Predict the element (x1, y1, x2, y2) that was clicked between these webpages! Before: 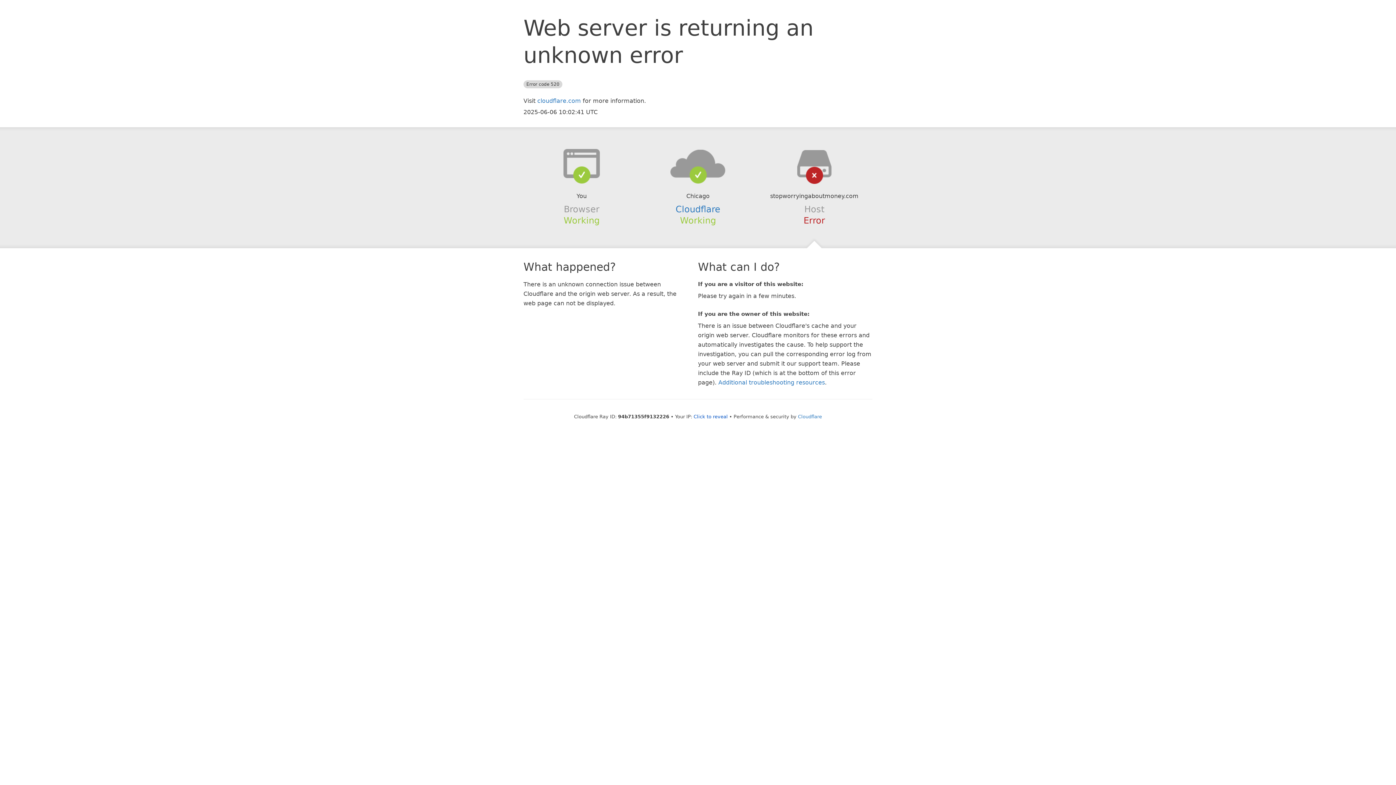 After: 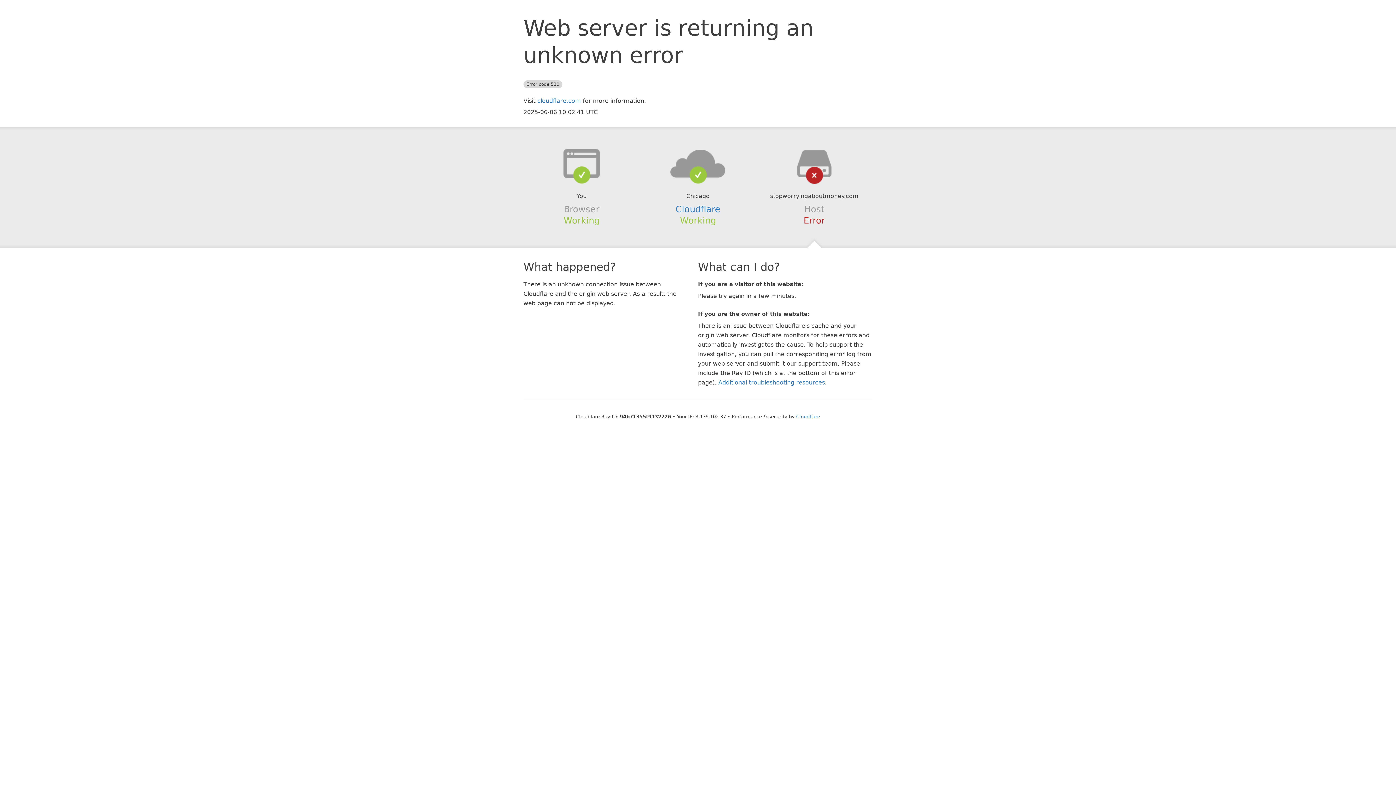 Action: bbox: (693, 414, 728, 419) label: Click to reveal